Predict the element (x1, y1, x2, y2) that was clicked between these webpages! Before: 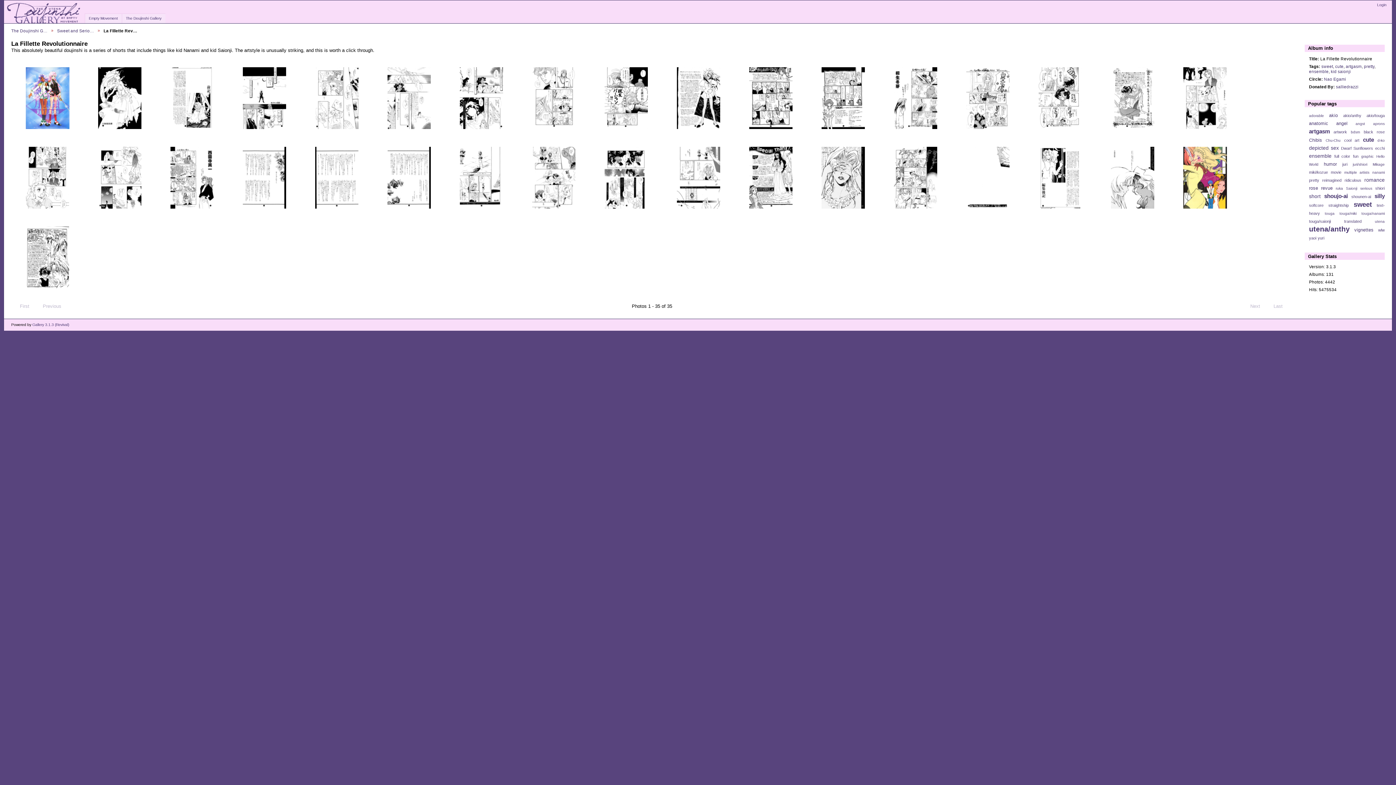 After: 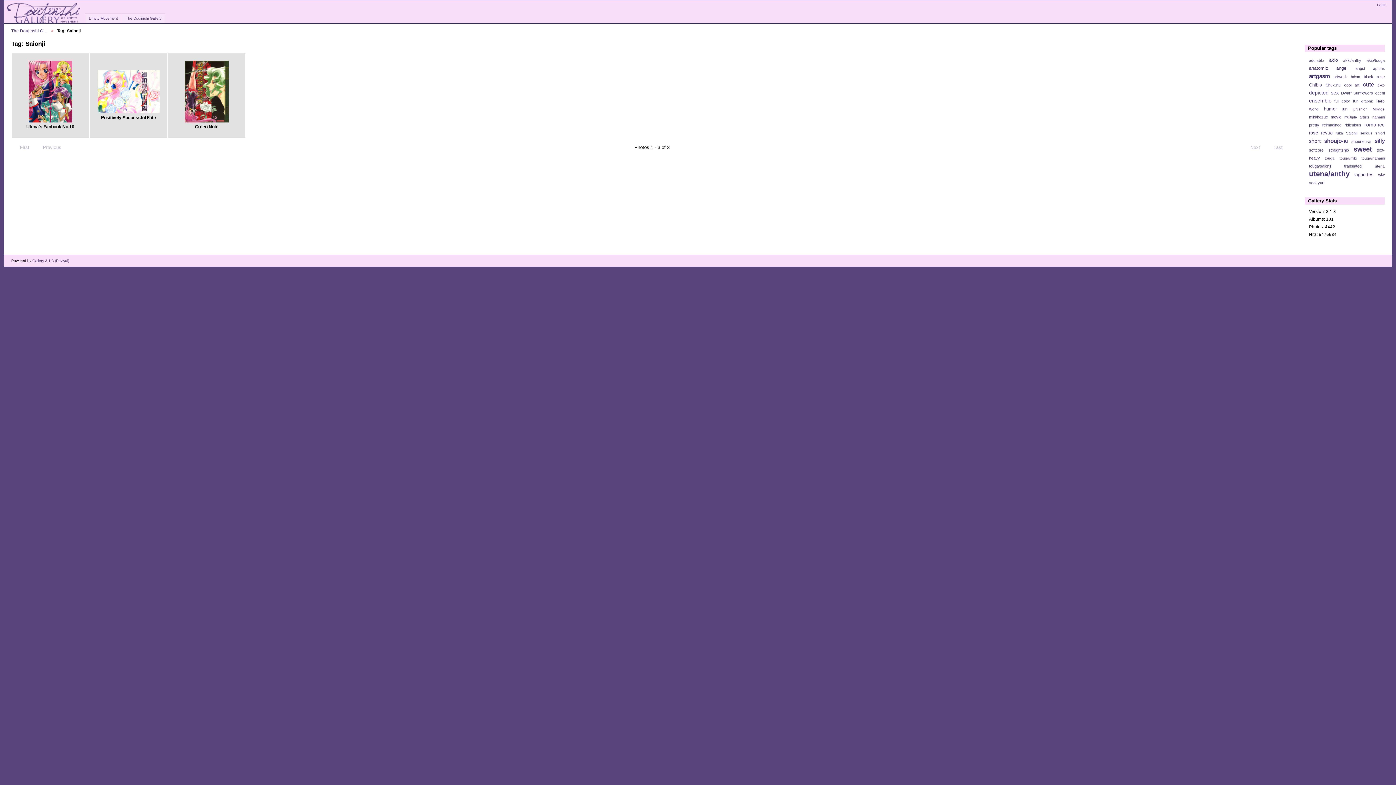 Action: label: Saionji bbox: (1346, 186, 1357, 190)